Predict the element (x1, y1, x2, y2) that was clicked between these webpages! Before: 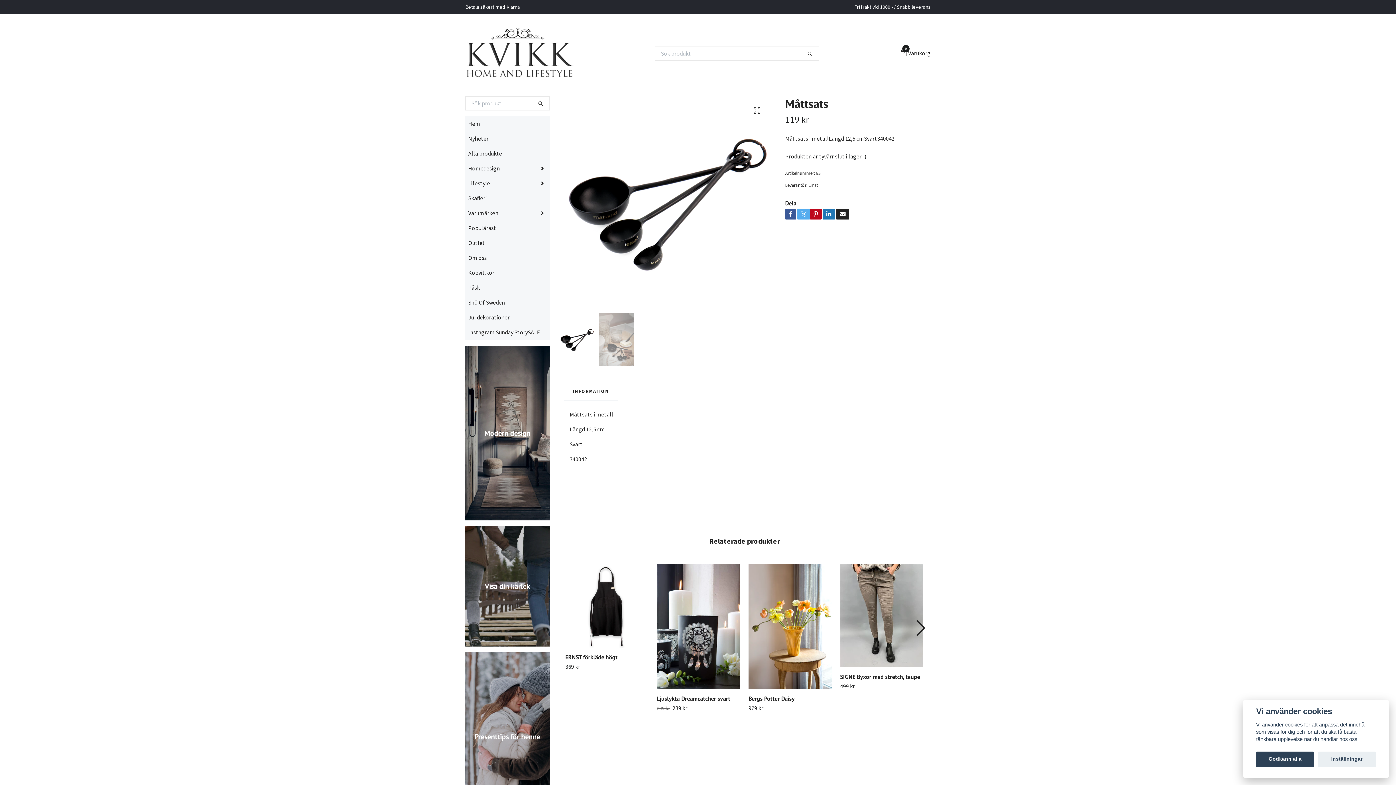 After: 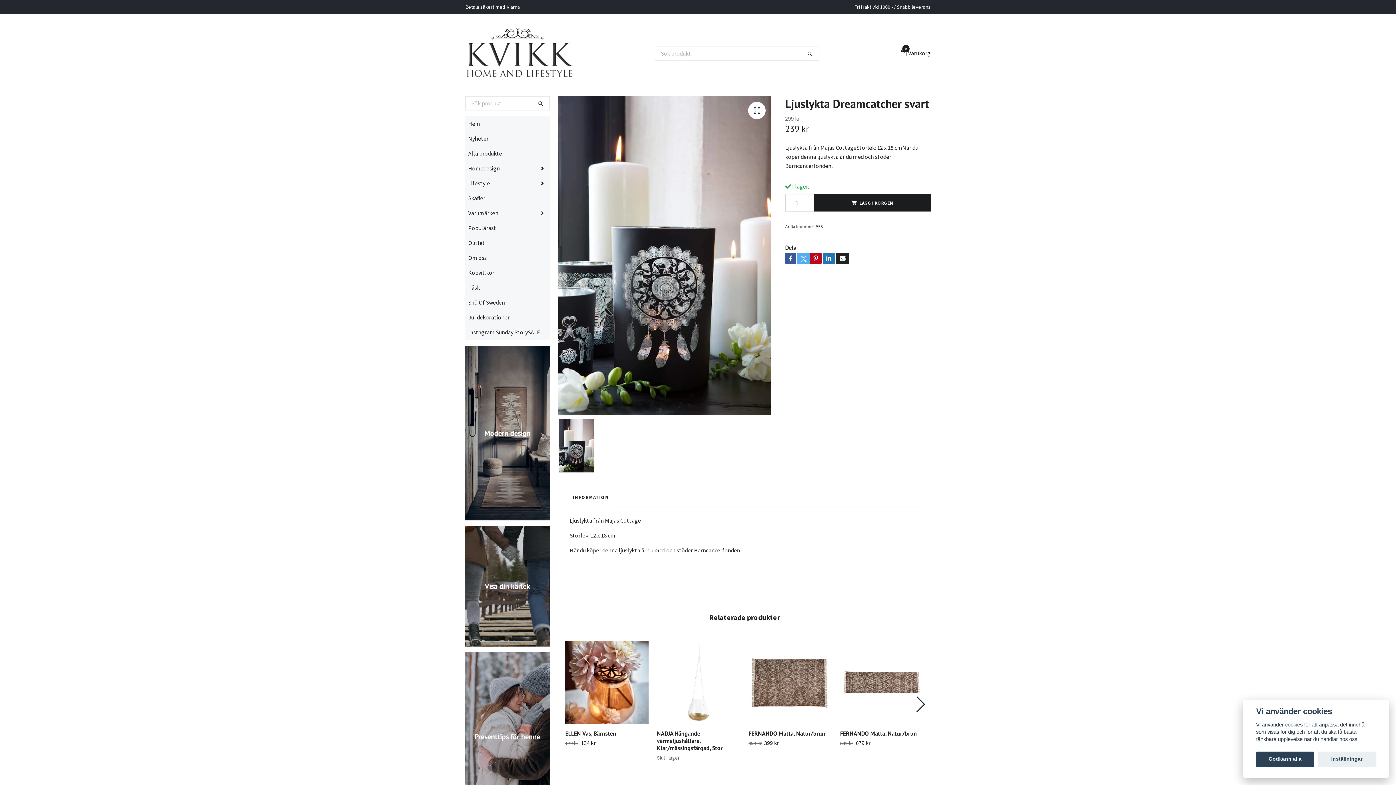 Action: label: Ljuslykta Dreamcatcher svart bbox: (657, 695, 730, 702)